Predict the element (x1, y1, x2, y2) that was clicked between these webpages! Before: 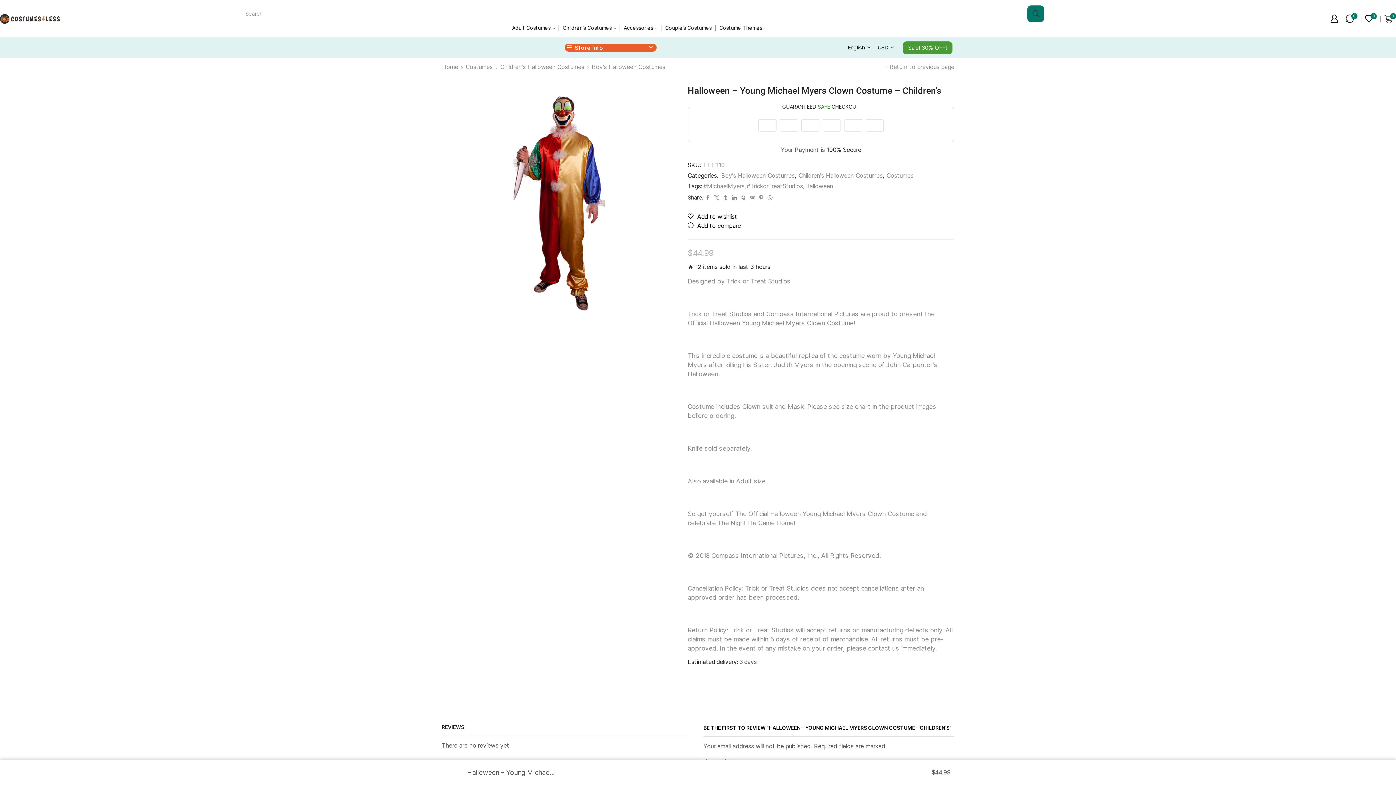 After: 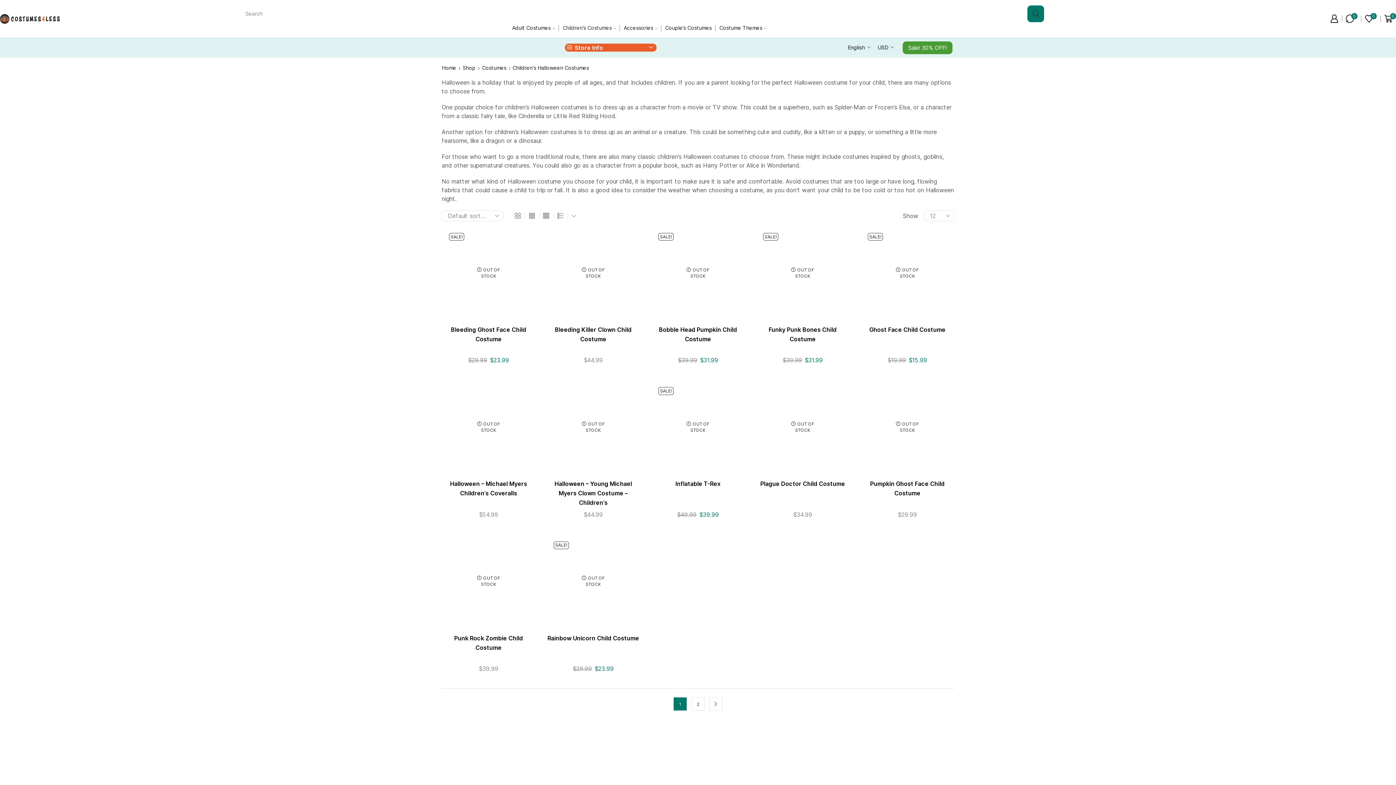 Action: bbox: (500, 63, 584, 70) label: Children's Halloween Costumes